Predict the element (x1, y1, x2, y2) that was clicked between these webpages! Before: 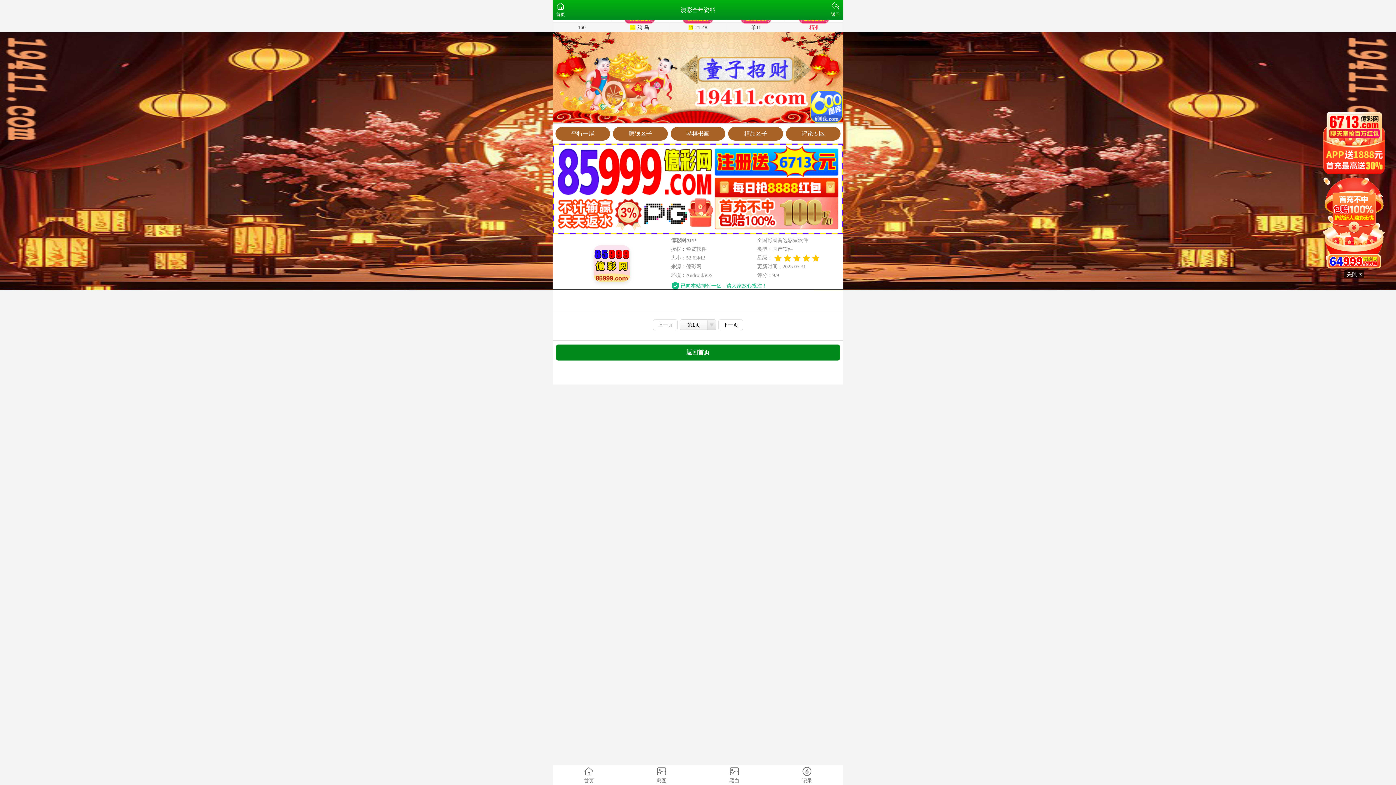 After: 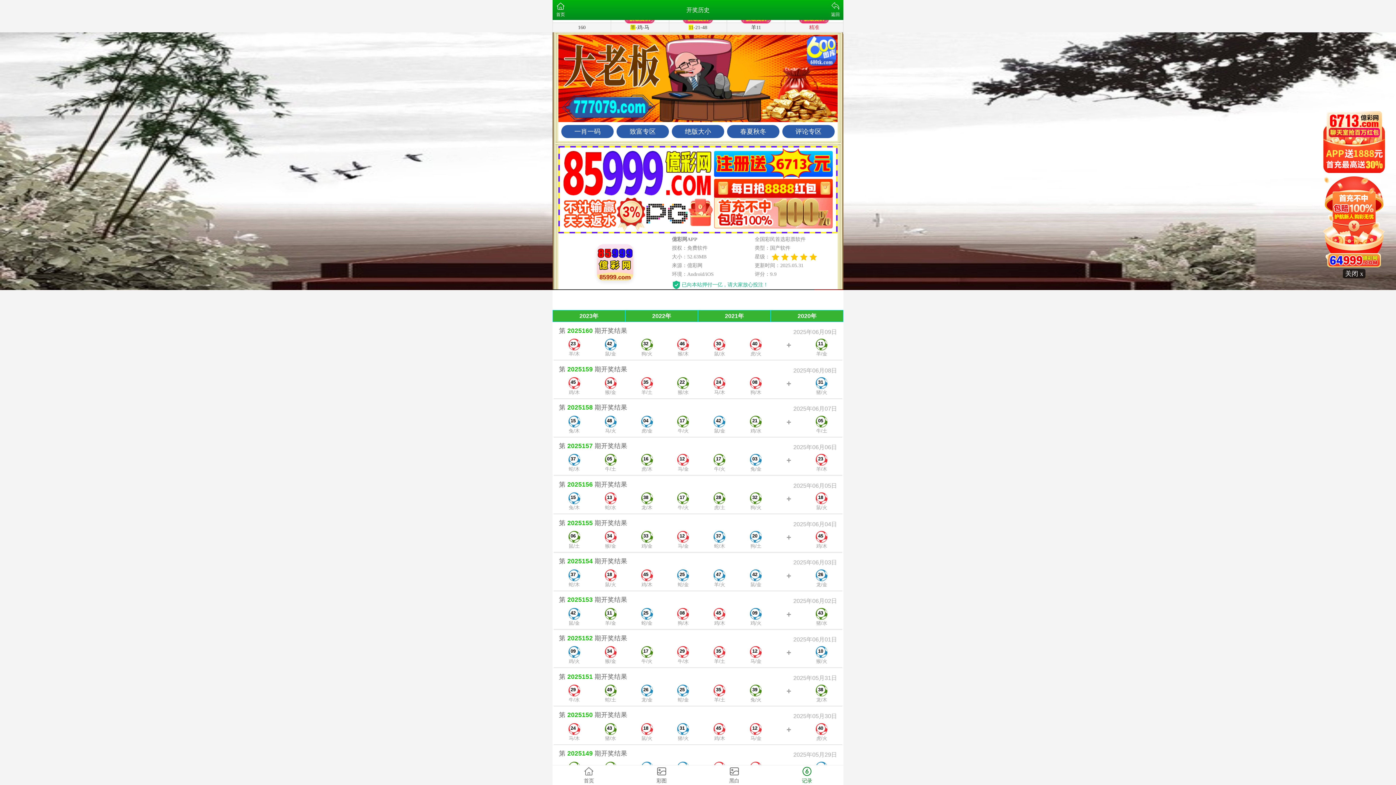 Action: bbox: (770, 765, 843, 785) label: 记录